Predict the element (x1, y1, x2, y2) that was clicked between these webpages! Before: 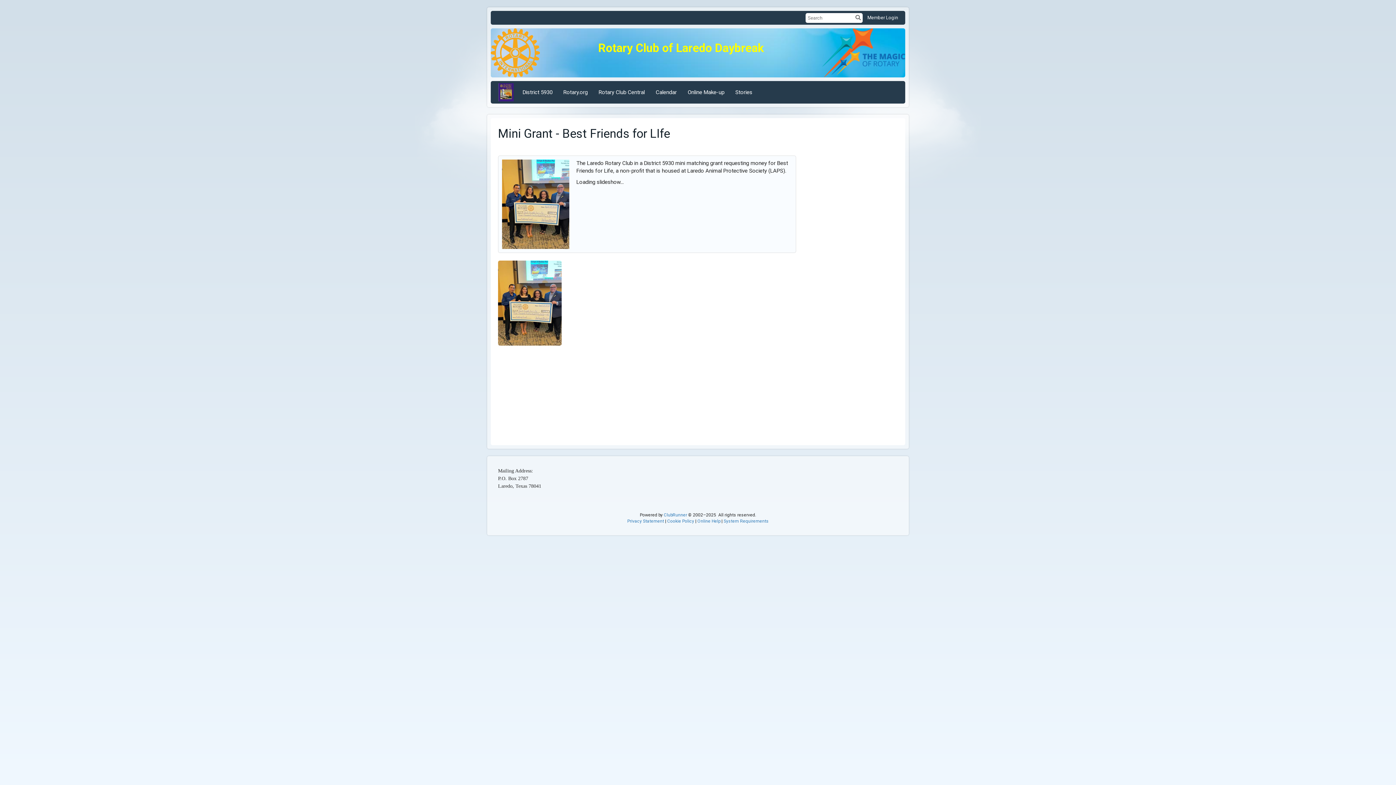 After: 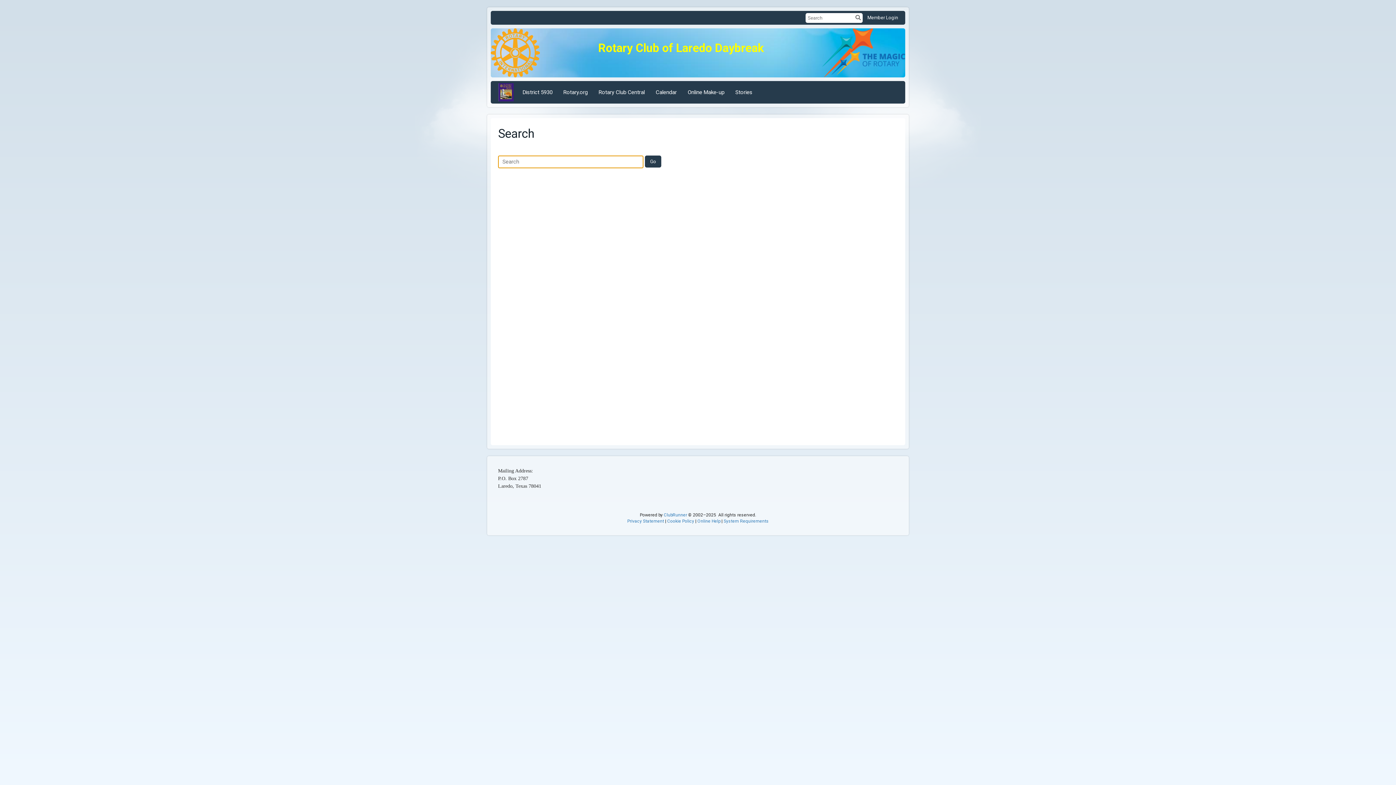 Action: bbox: (855, 14, 861, 20)